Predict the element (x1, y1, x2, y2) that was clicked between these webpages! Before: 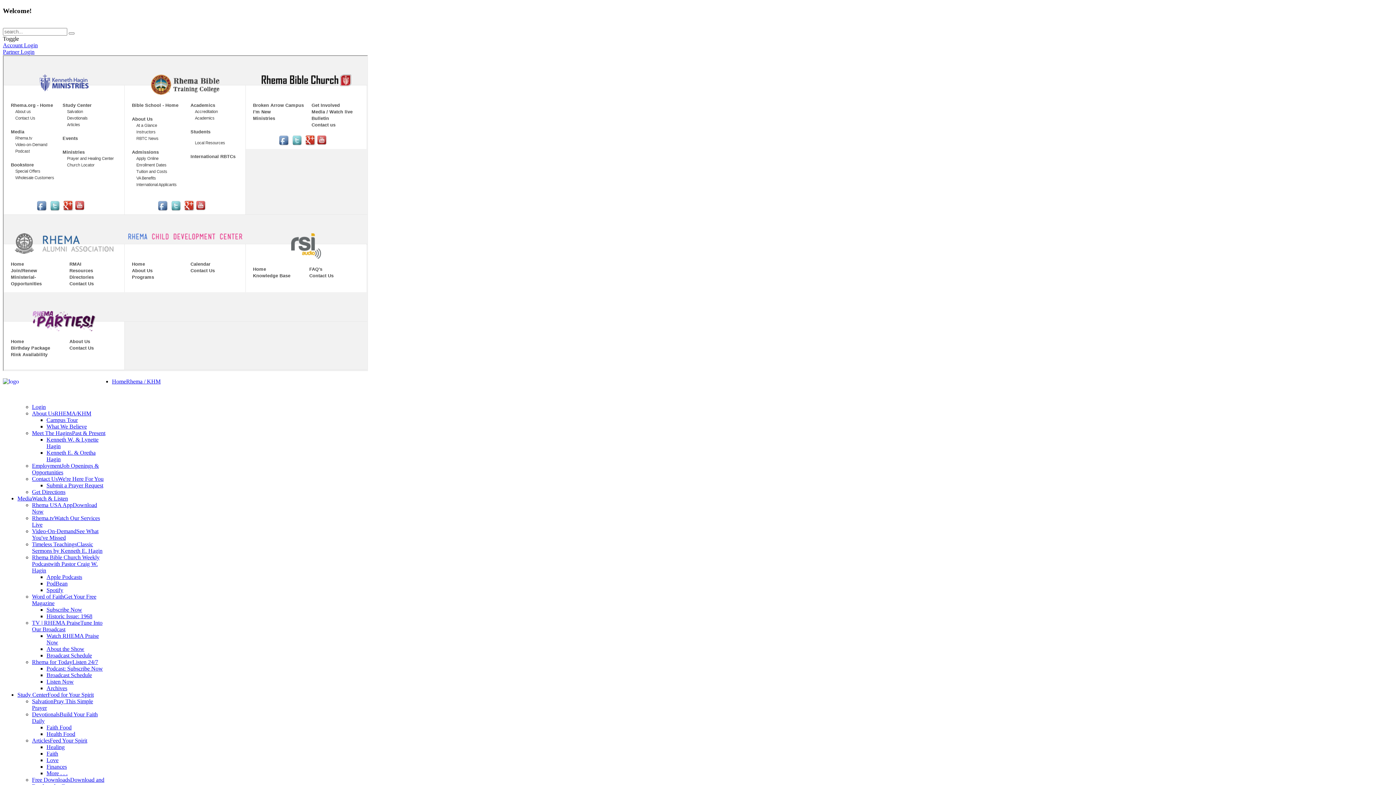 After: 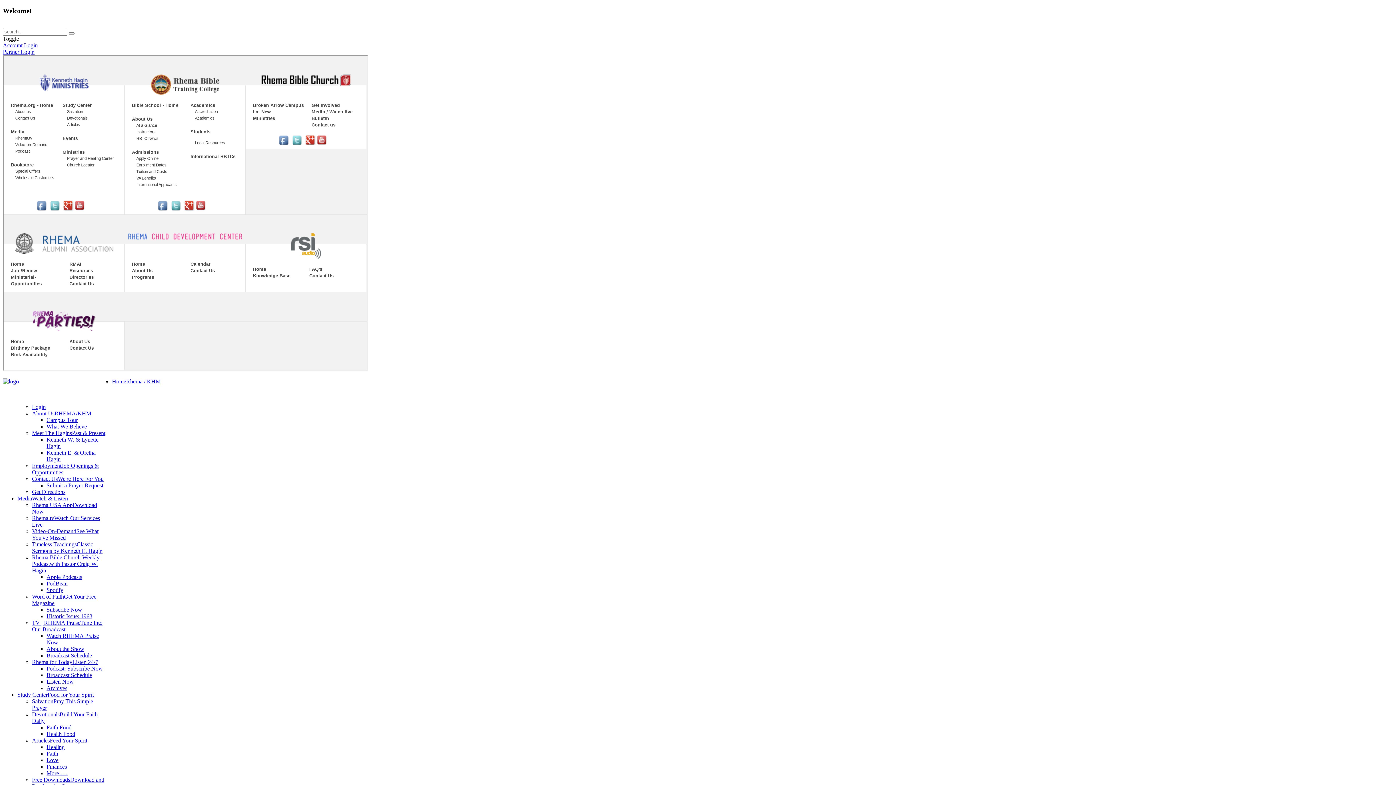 Action: label: About UsRHEMA/KHM bbox: (32, 410, 91, 416)